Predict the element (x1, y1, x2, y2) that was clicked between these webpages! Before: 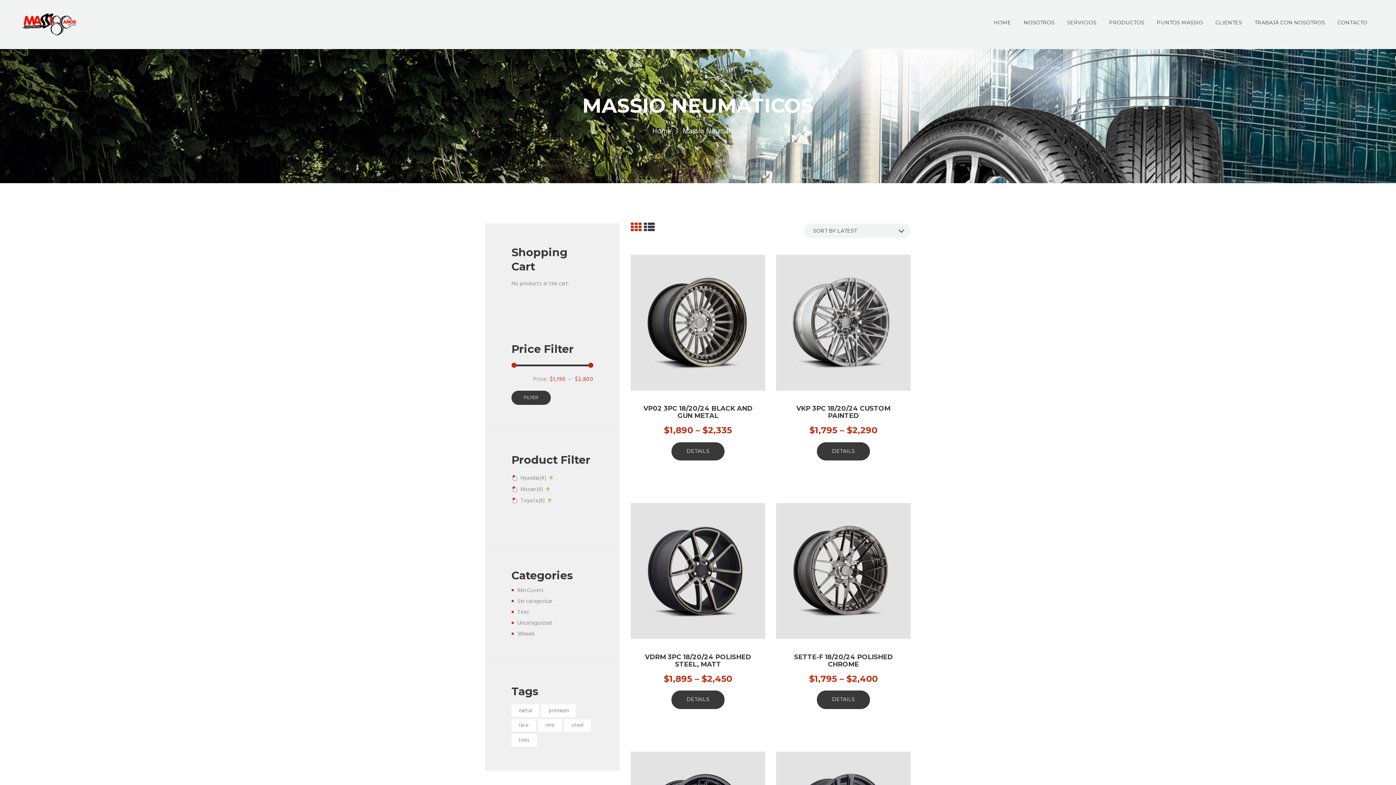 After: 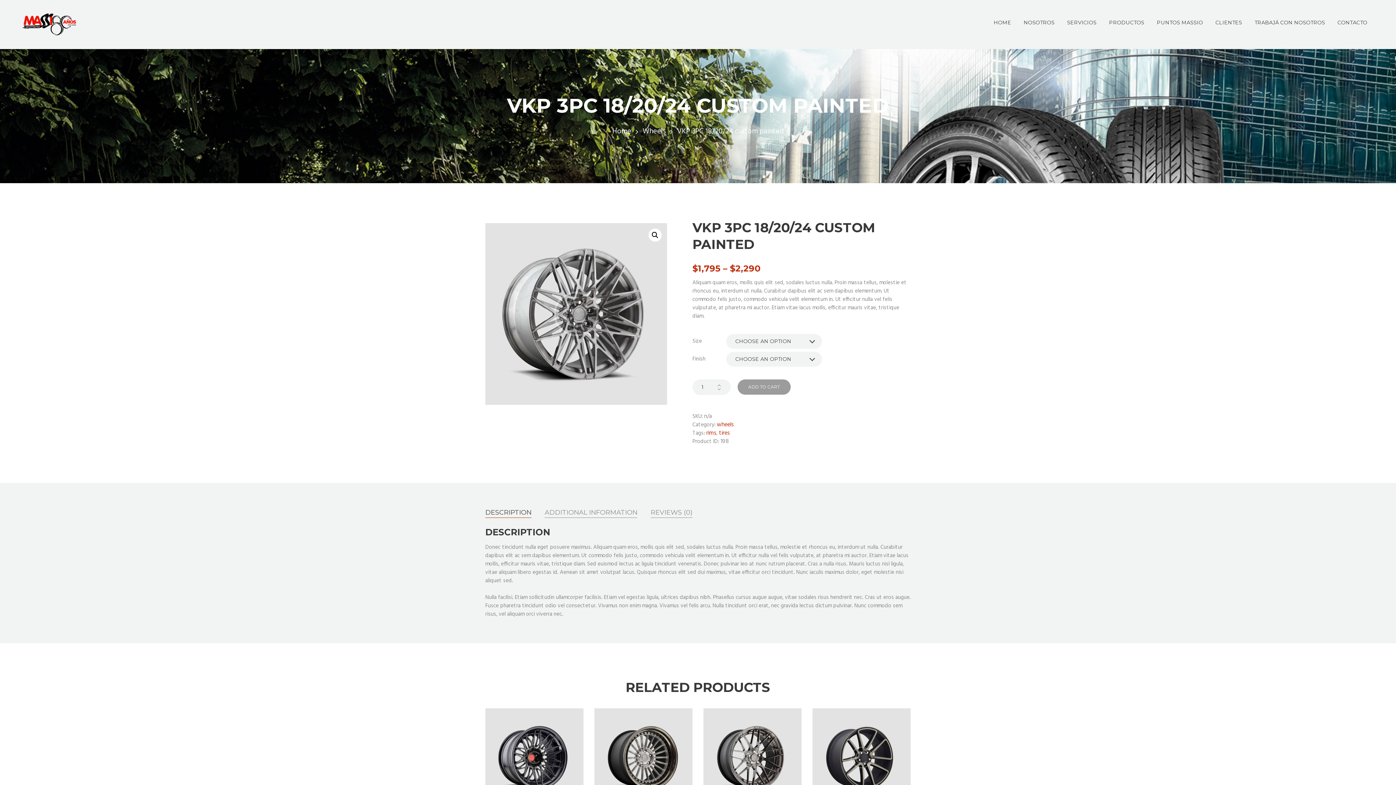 Action: label: Select options for “VKP 3PC 18/20/24 custom painted” bbox: (816, 442, 870, 460)